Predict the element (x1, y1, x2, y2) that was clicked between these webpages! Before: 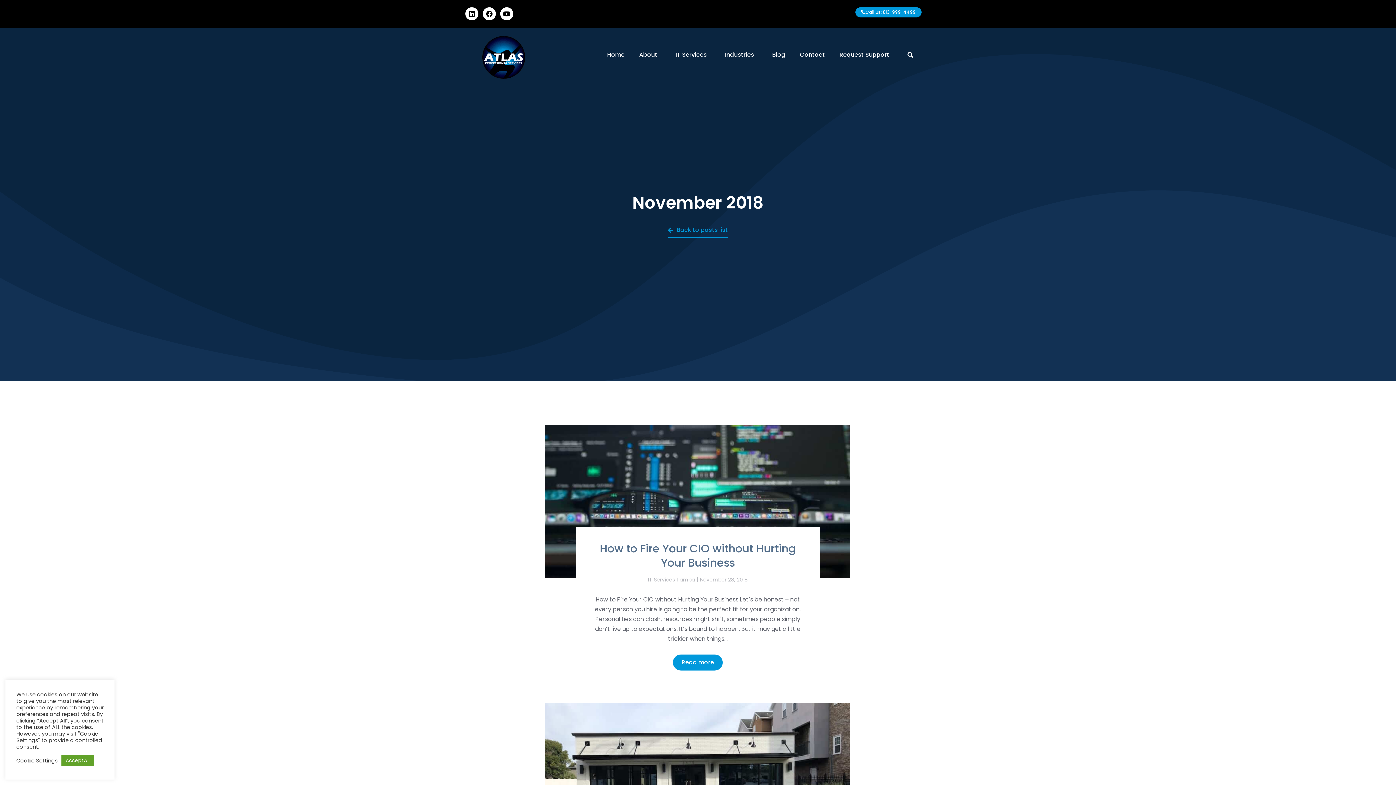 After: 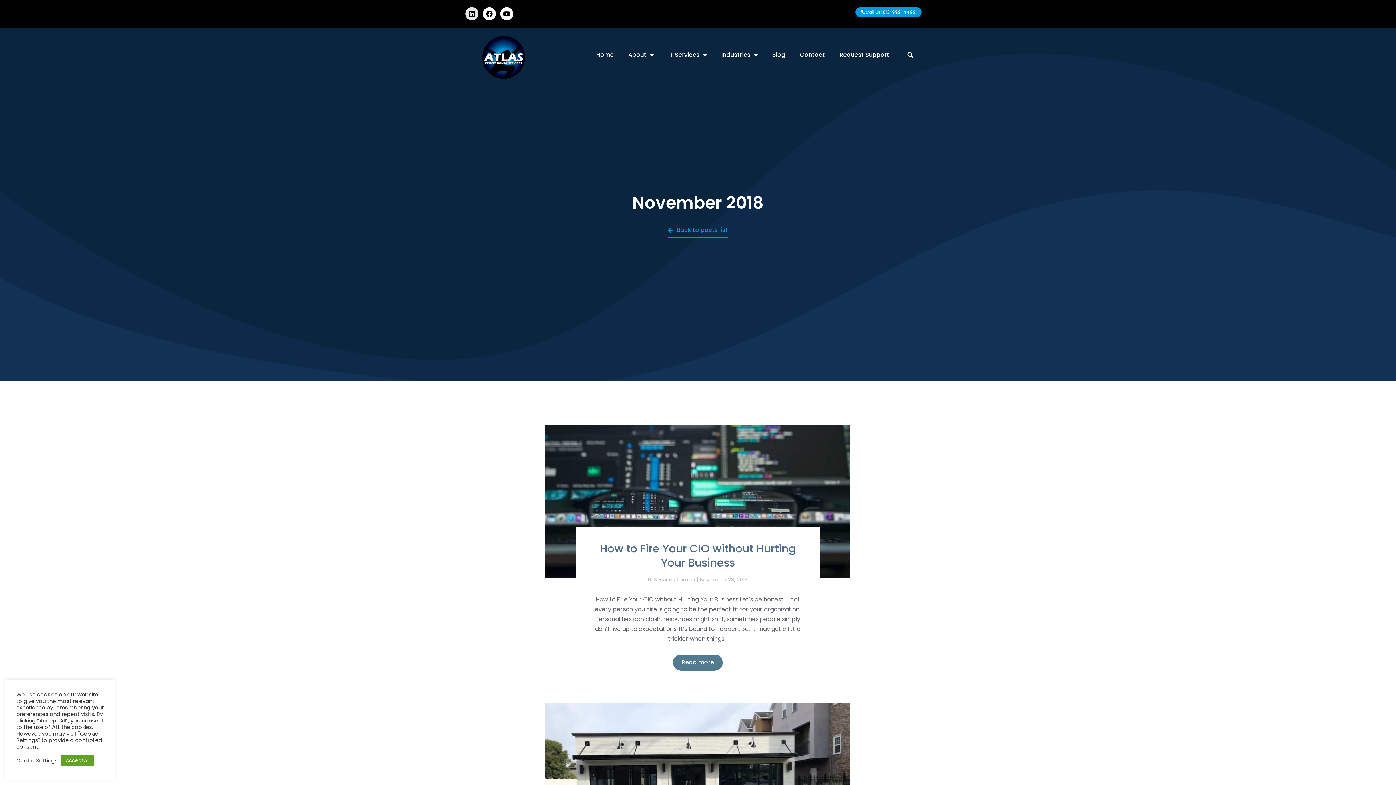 Action: bbox: (465, 7, 478, 20) label: Linkedin